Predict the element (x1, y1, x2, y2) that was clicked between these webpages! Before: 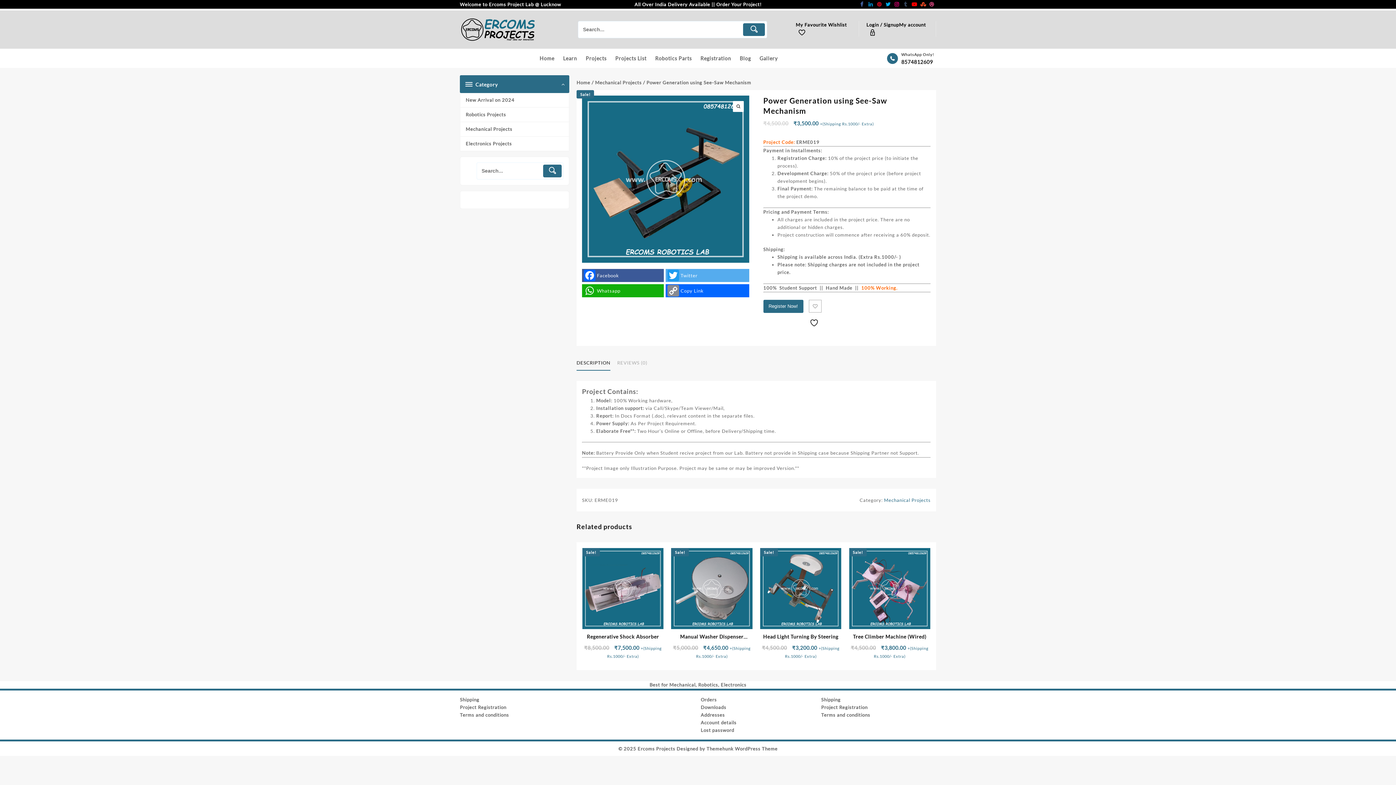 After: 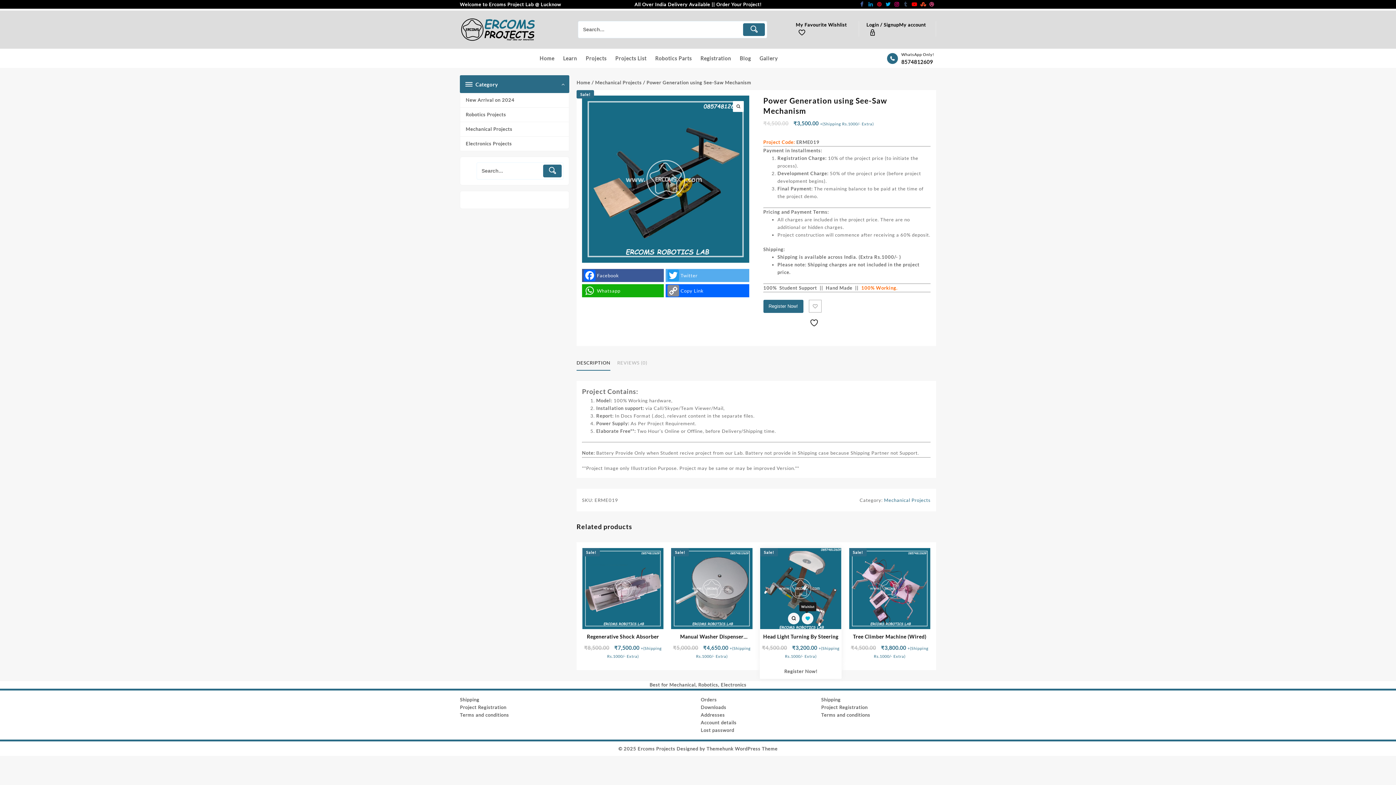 Action: bbox: (802, 613, 813, 624)